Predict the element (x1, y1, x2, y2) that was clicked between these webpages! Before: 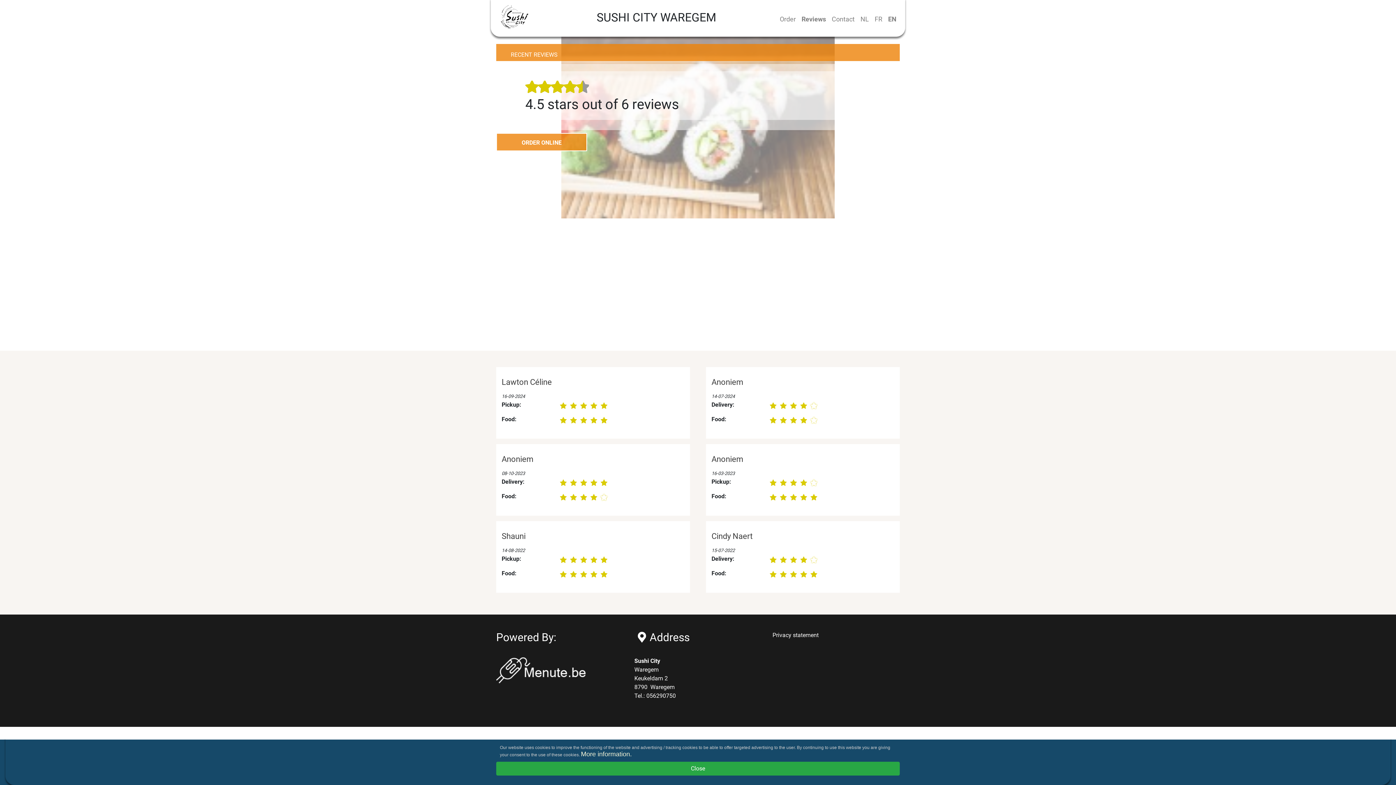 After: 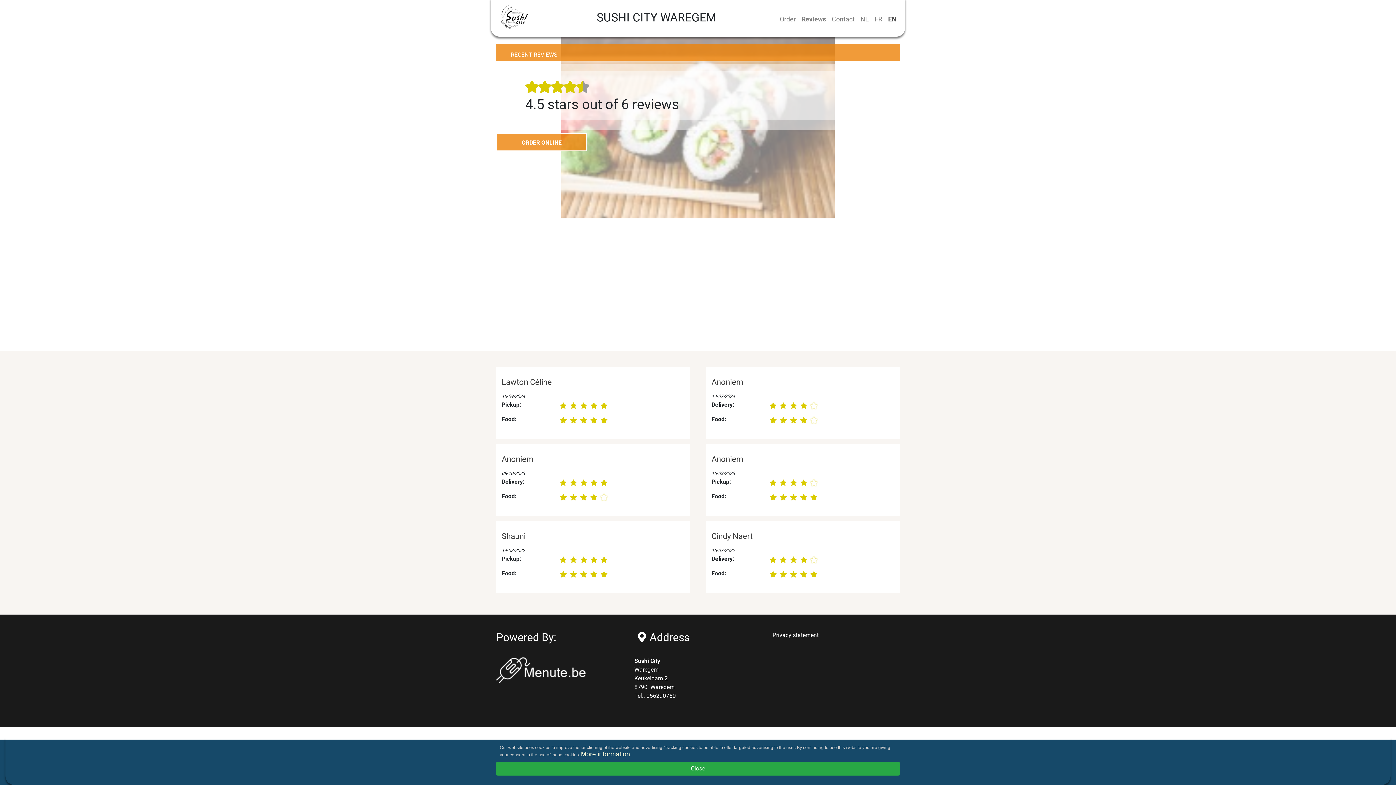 Action: label: EN bbox: (885, 11, 899, 27)